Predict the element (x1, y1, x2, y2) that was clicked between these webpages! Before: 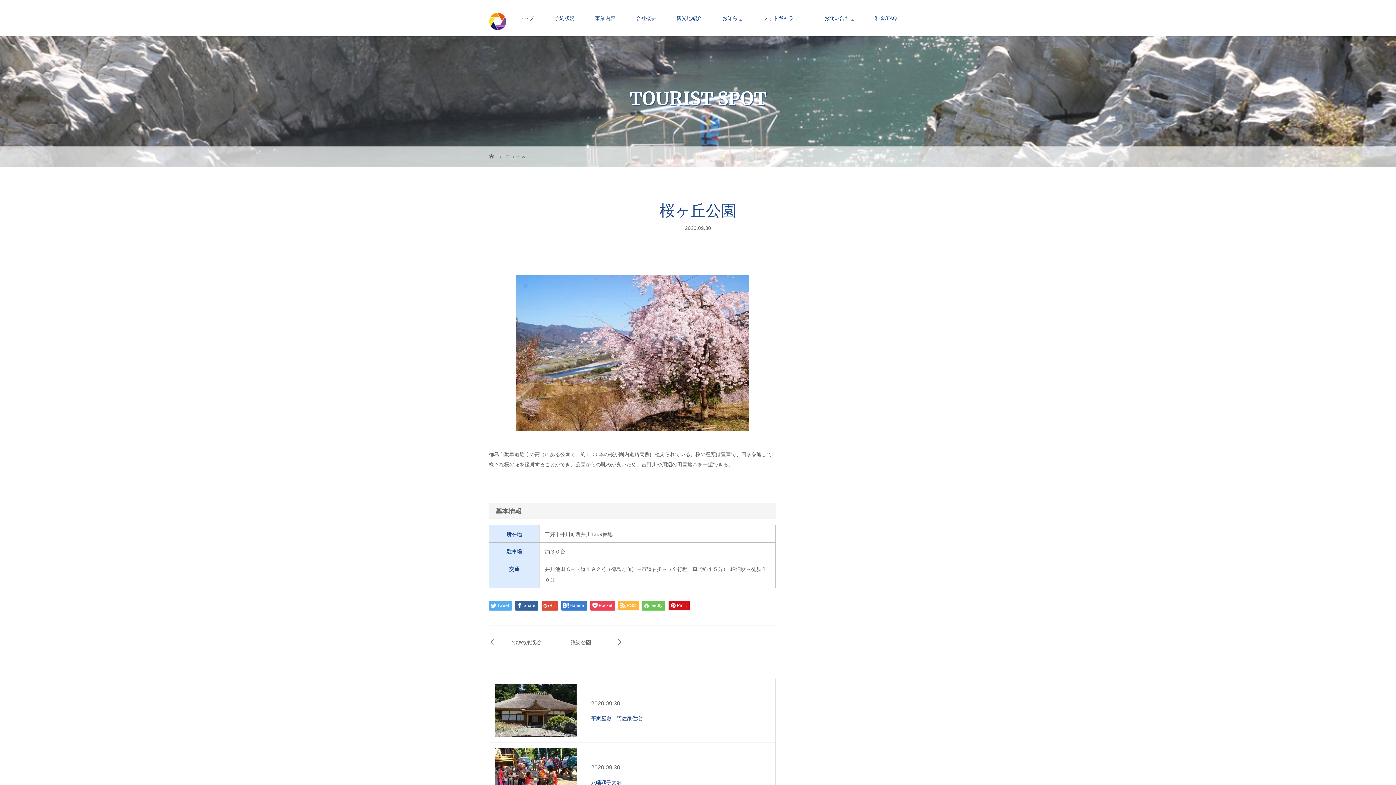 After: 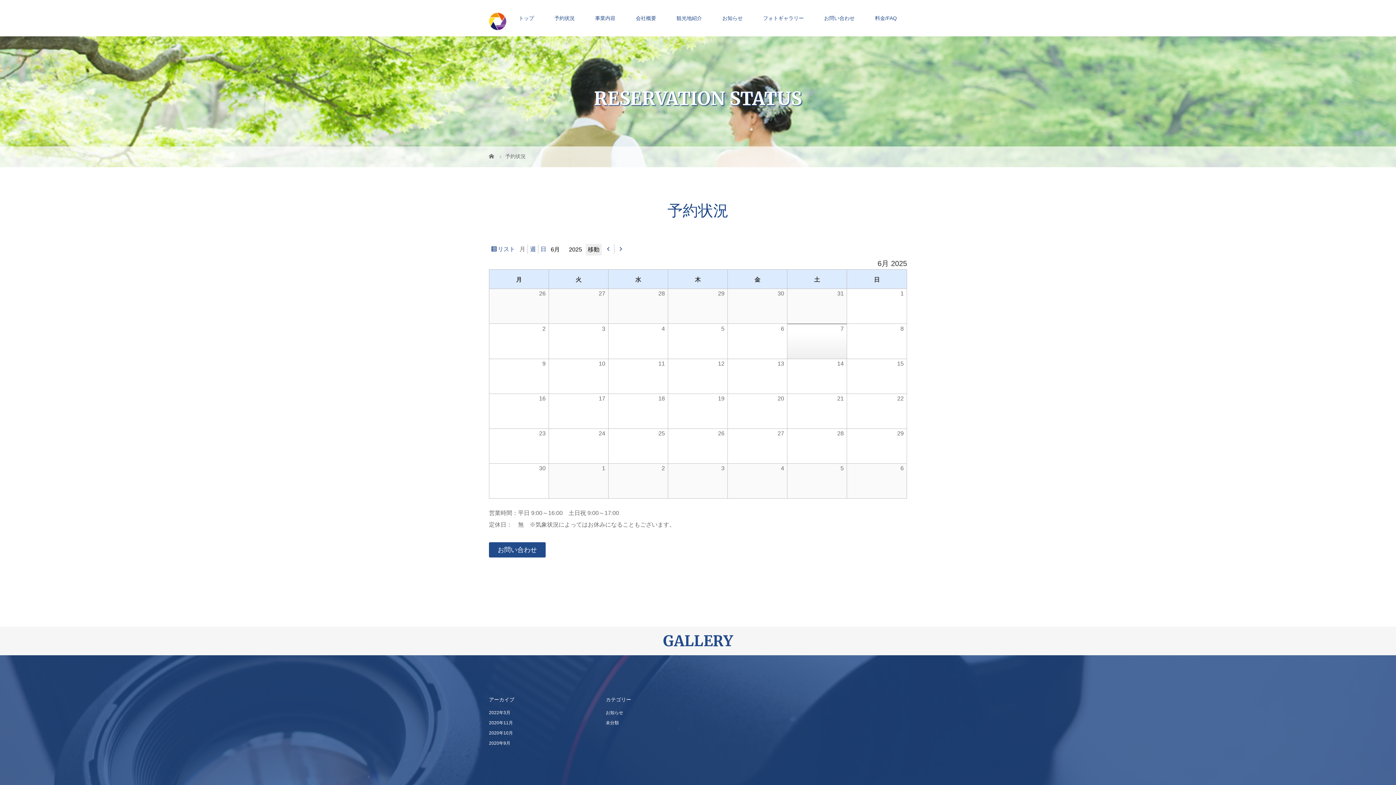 Action: bbox: (544, 0, 585, 36) label: 予約状況